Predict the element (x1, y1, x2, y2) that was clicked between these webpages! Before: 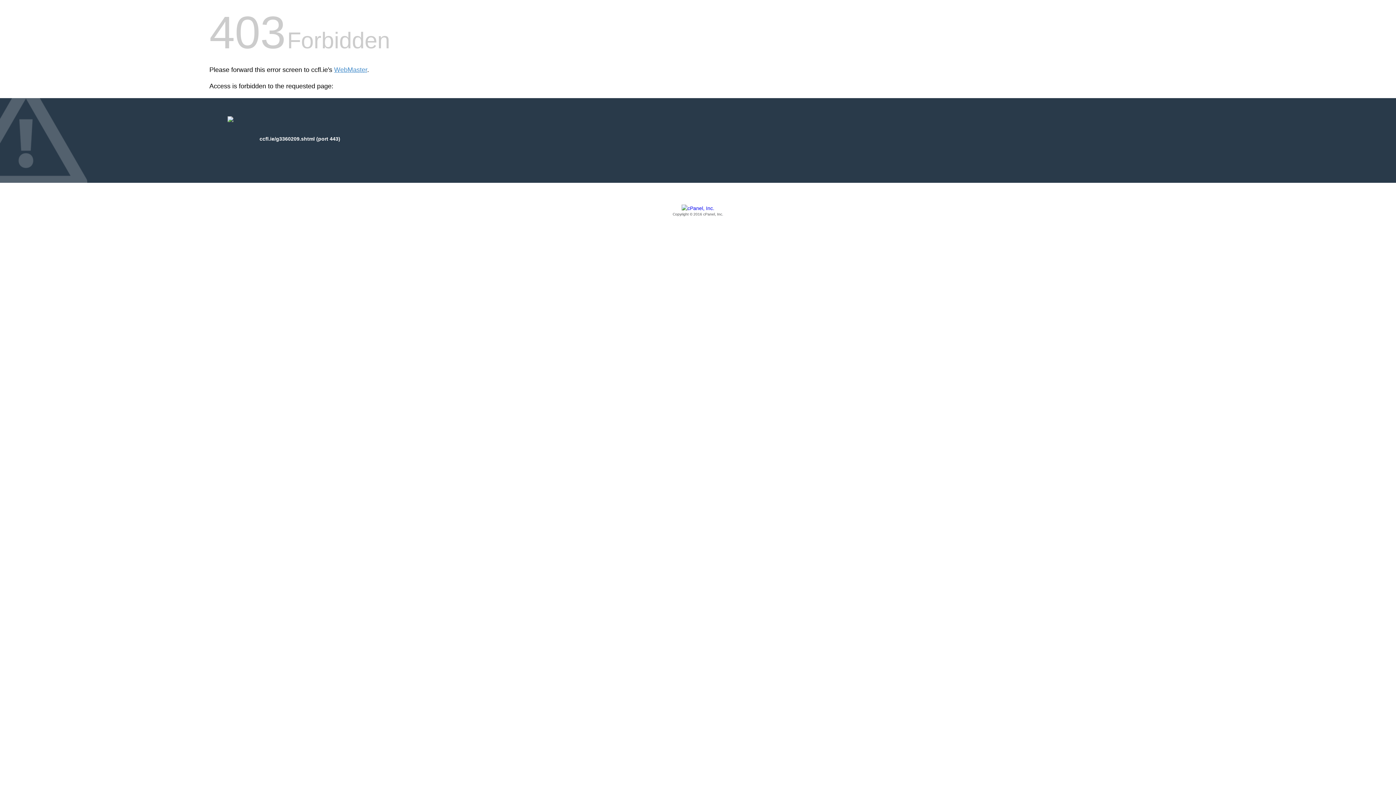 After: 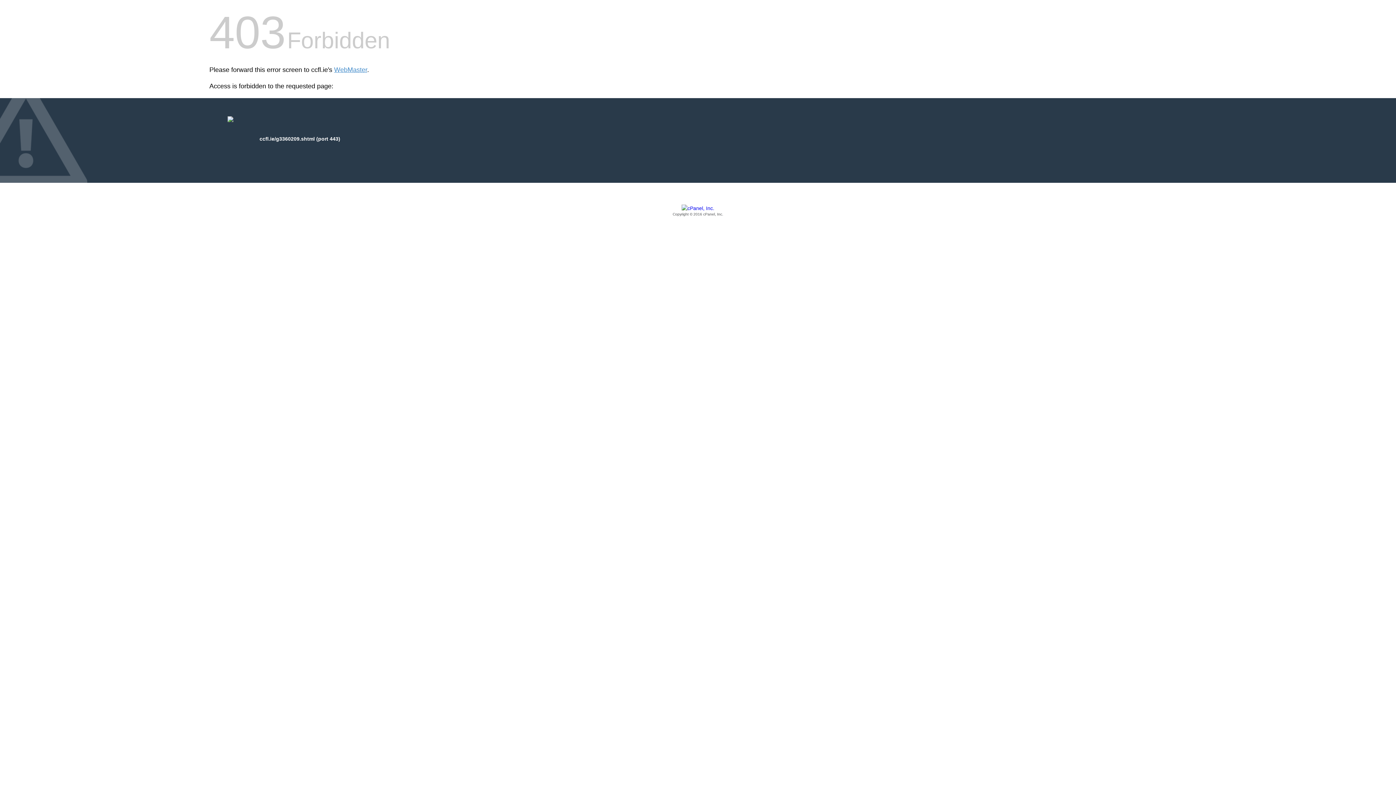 Action: label: Copyright © 2016 cPanel, Inc. bbox: (209, 205, 1186, 217)